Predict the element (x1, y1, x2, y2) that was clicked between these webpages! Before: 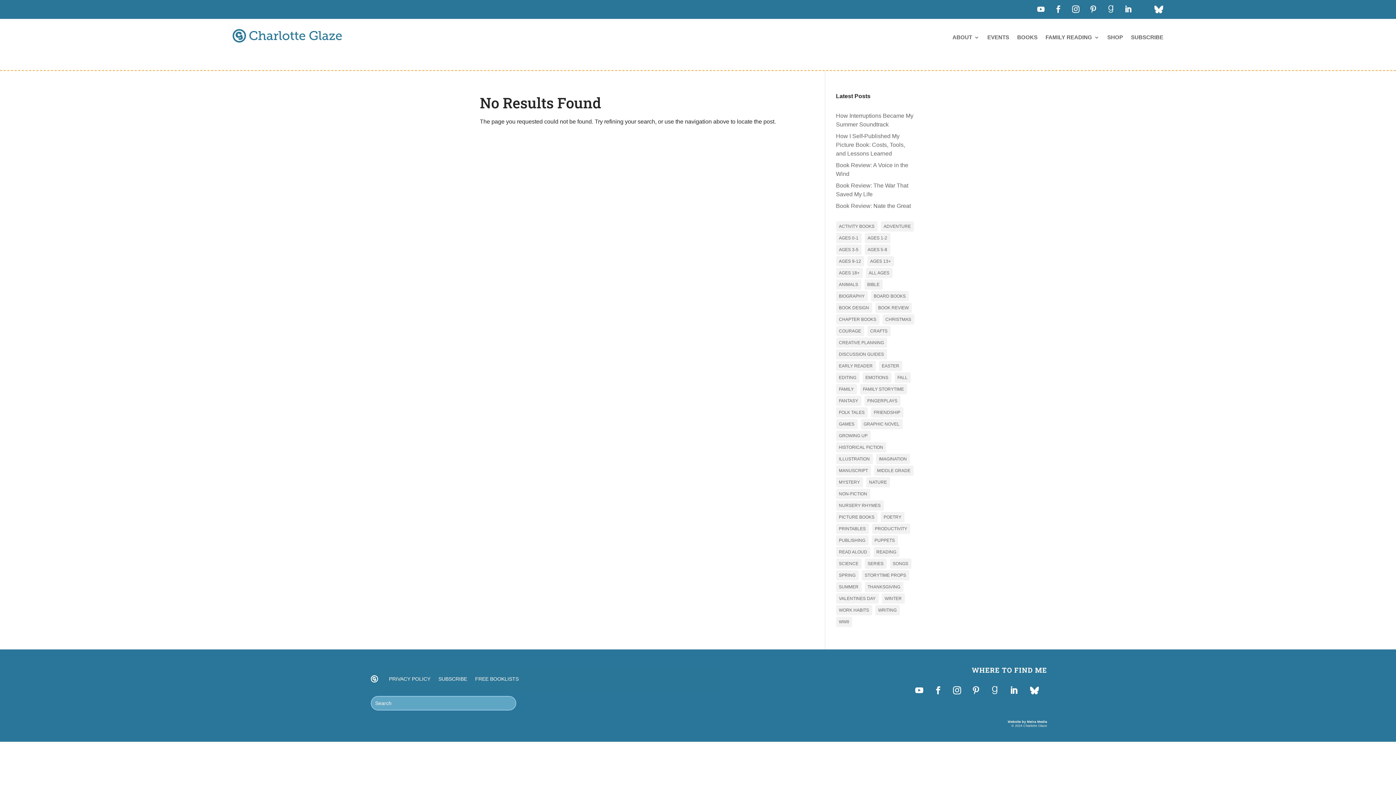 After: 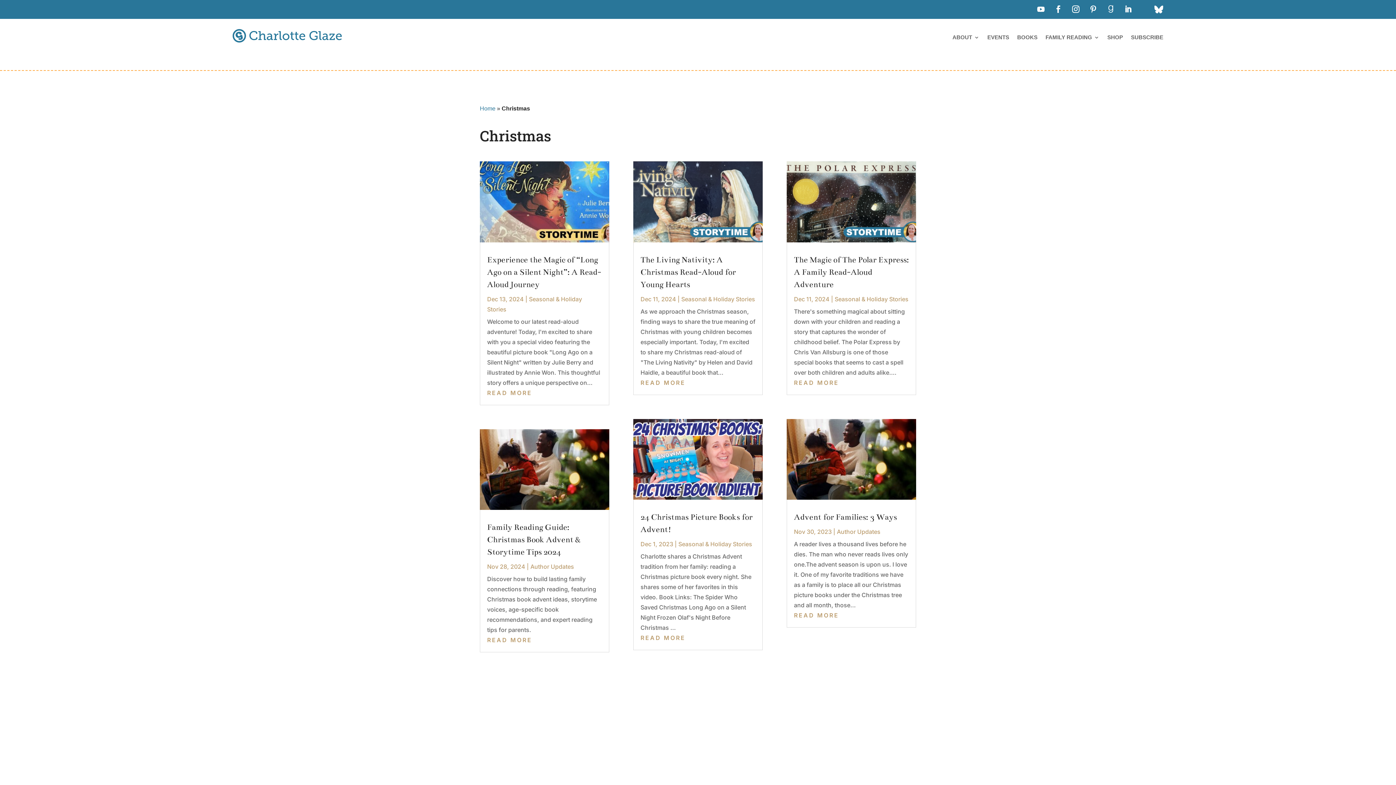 Action: bbox: (882, 314, 914, 324) label: Christmas (6 items)